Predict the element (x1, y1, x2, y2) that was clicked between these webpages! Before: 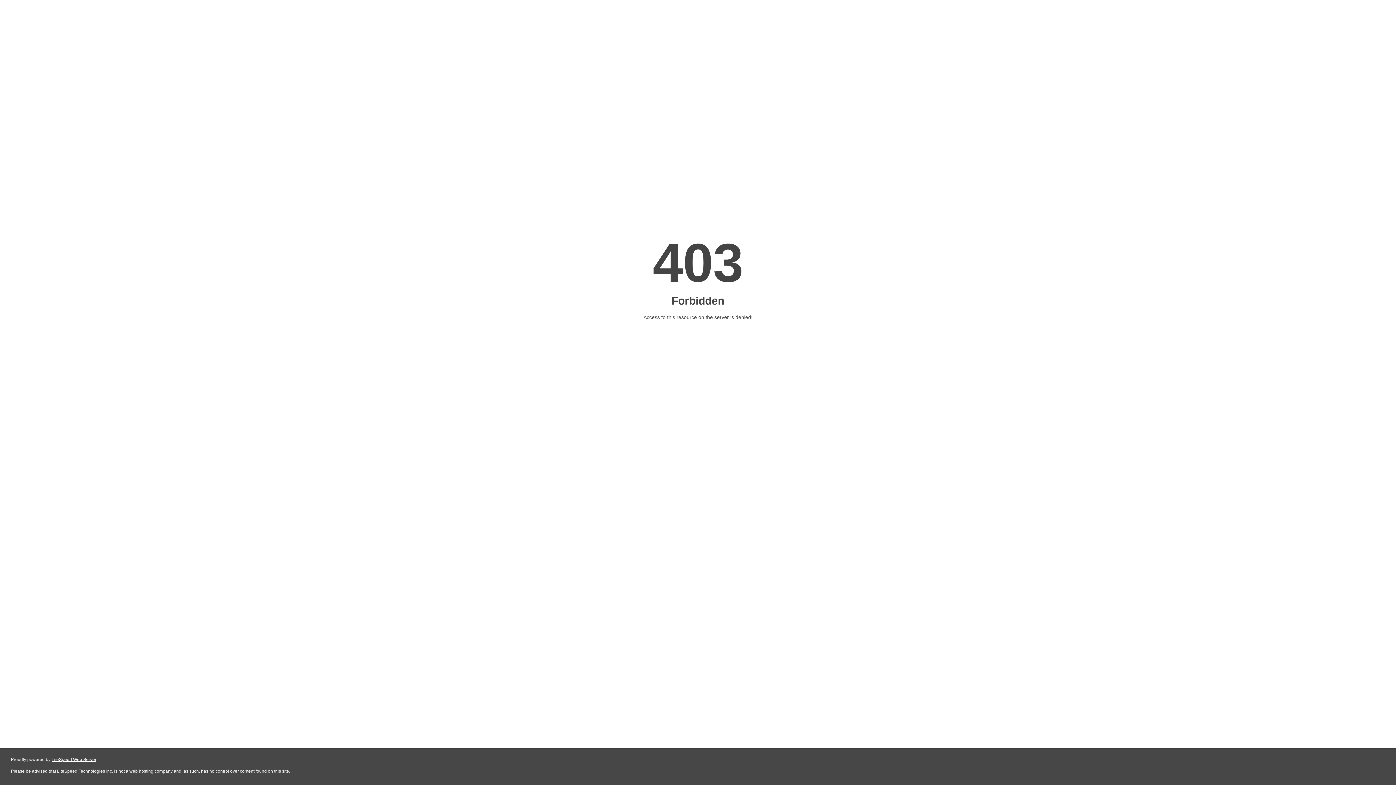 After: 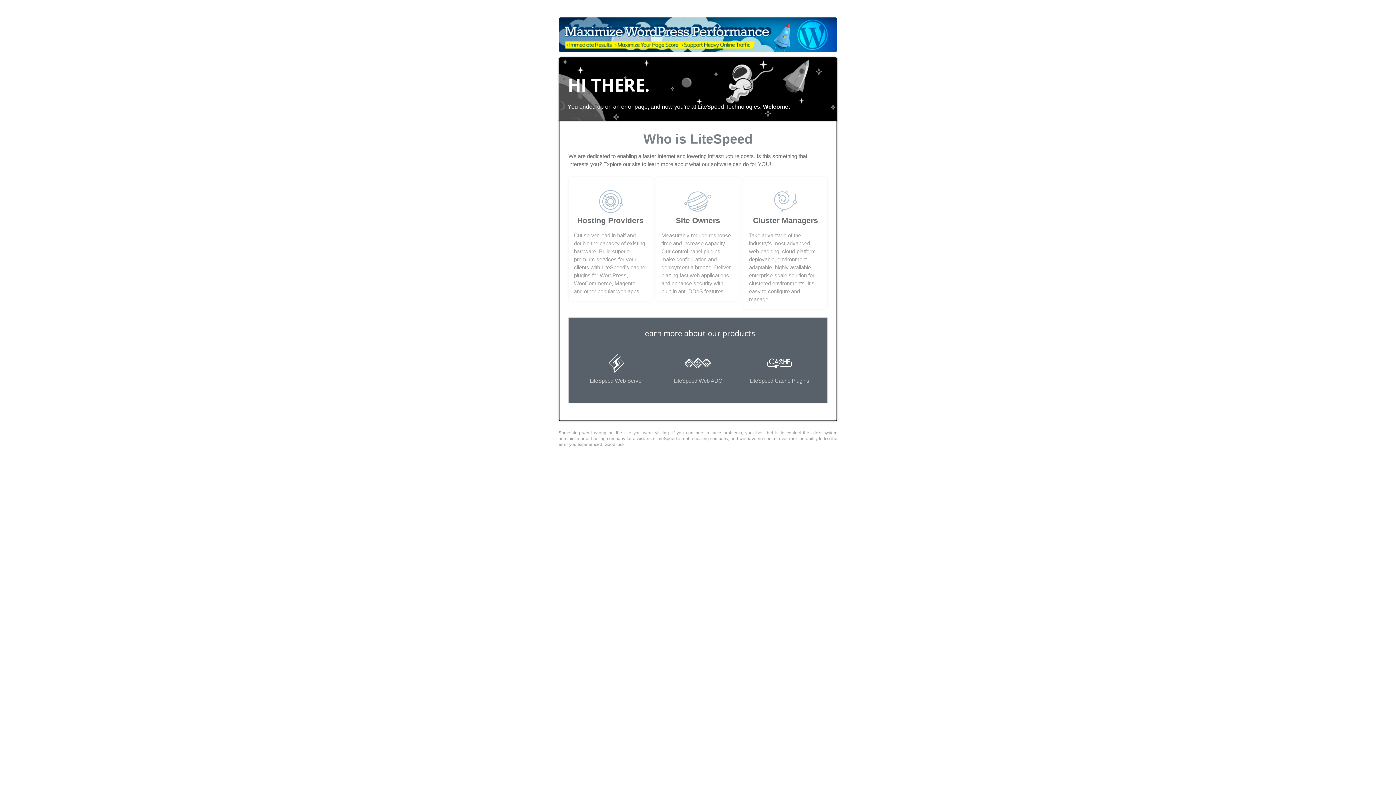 Action: bbox: (51, 757, 96, 762) label: LiteSpeed Web Server